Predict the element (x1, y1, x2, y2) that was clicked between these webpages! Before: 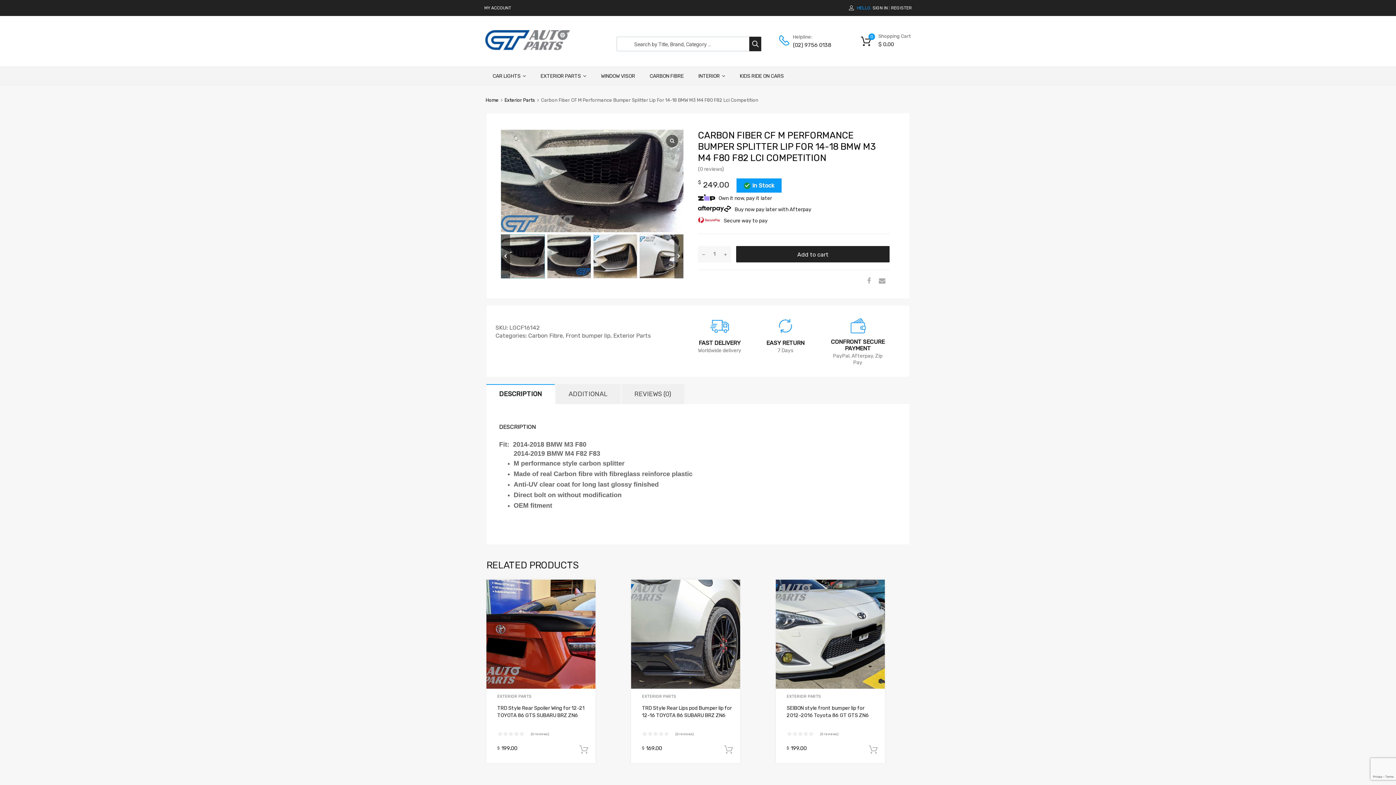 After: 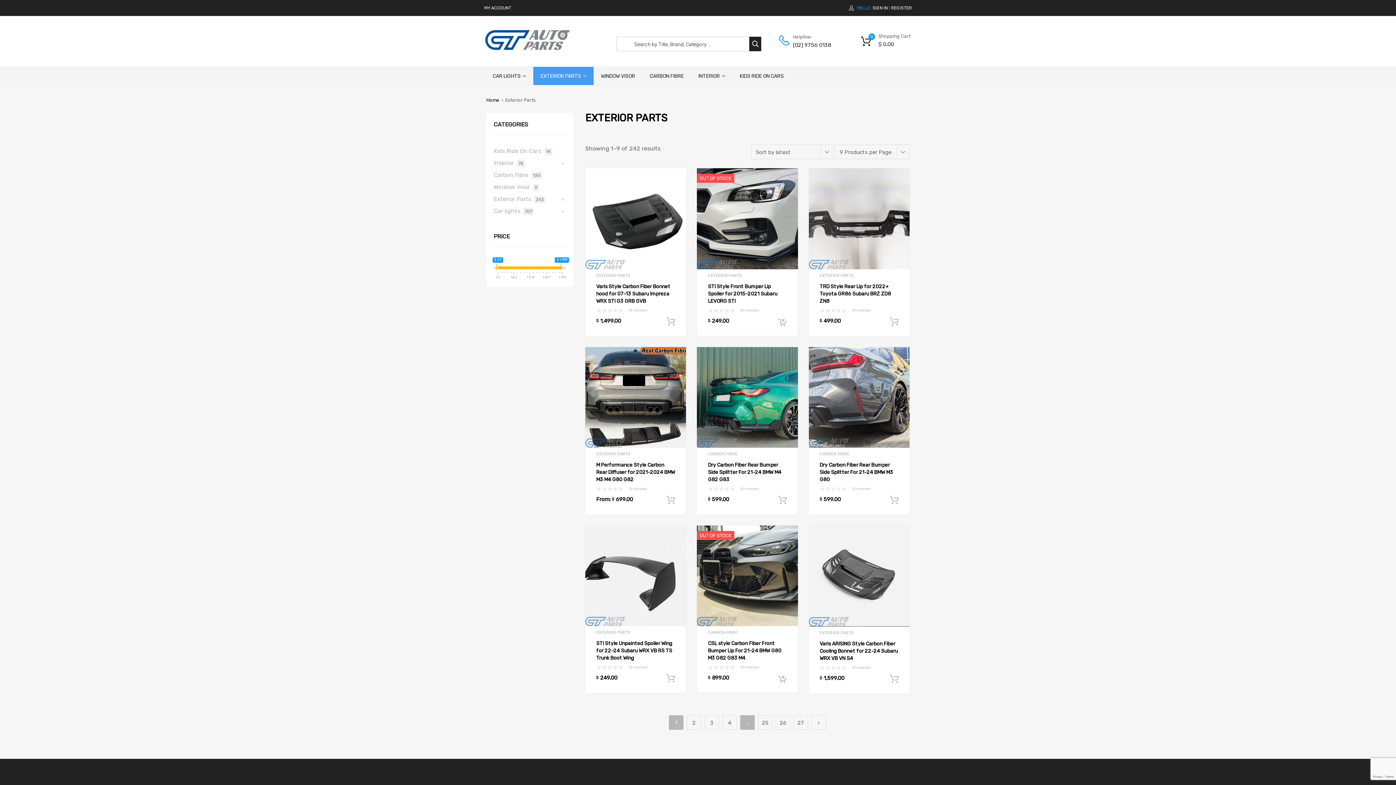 Action: label: Exterior Parts bbox: (504, 97, 535, 103)